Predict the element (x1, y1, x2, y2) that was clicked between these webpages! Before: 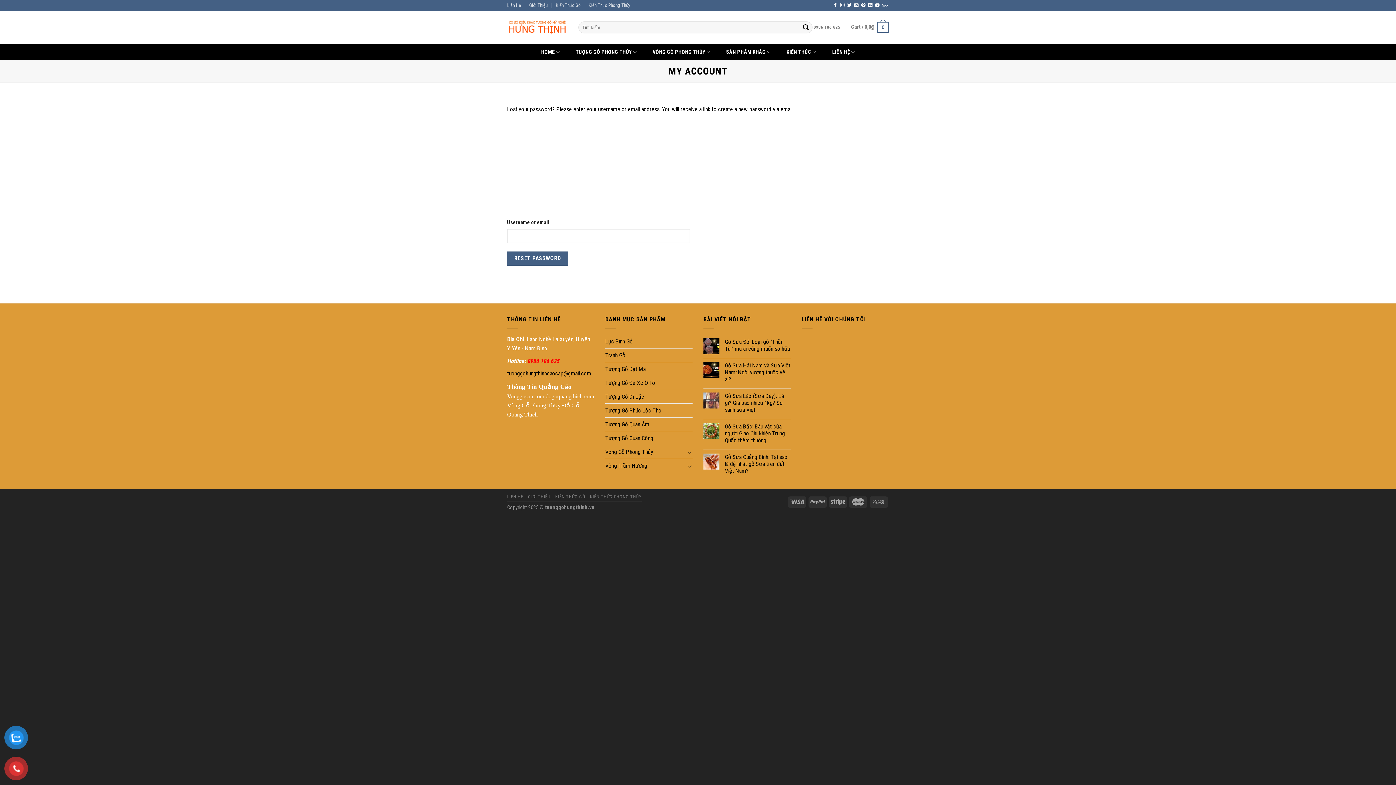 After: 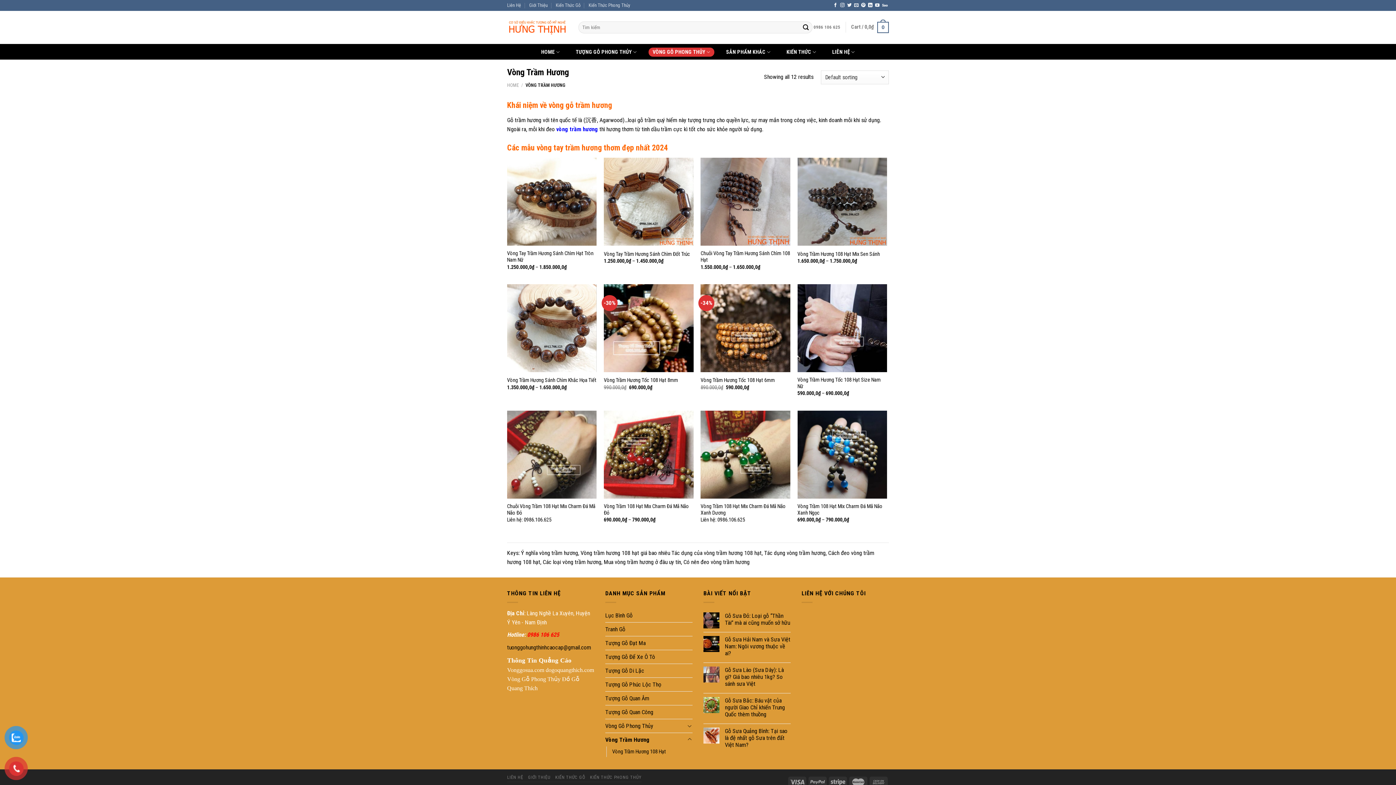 Action: label: Vòng Trầm Hương bbox: (605, 459, 685, 472)